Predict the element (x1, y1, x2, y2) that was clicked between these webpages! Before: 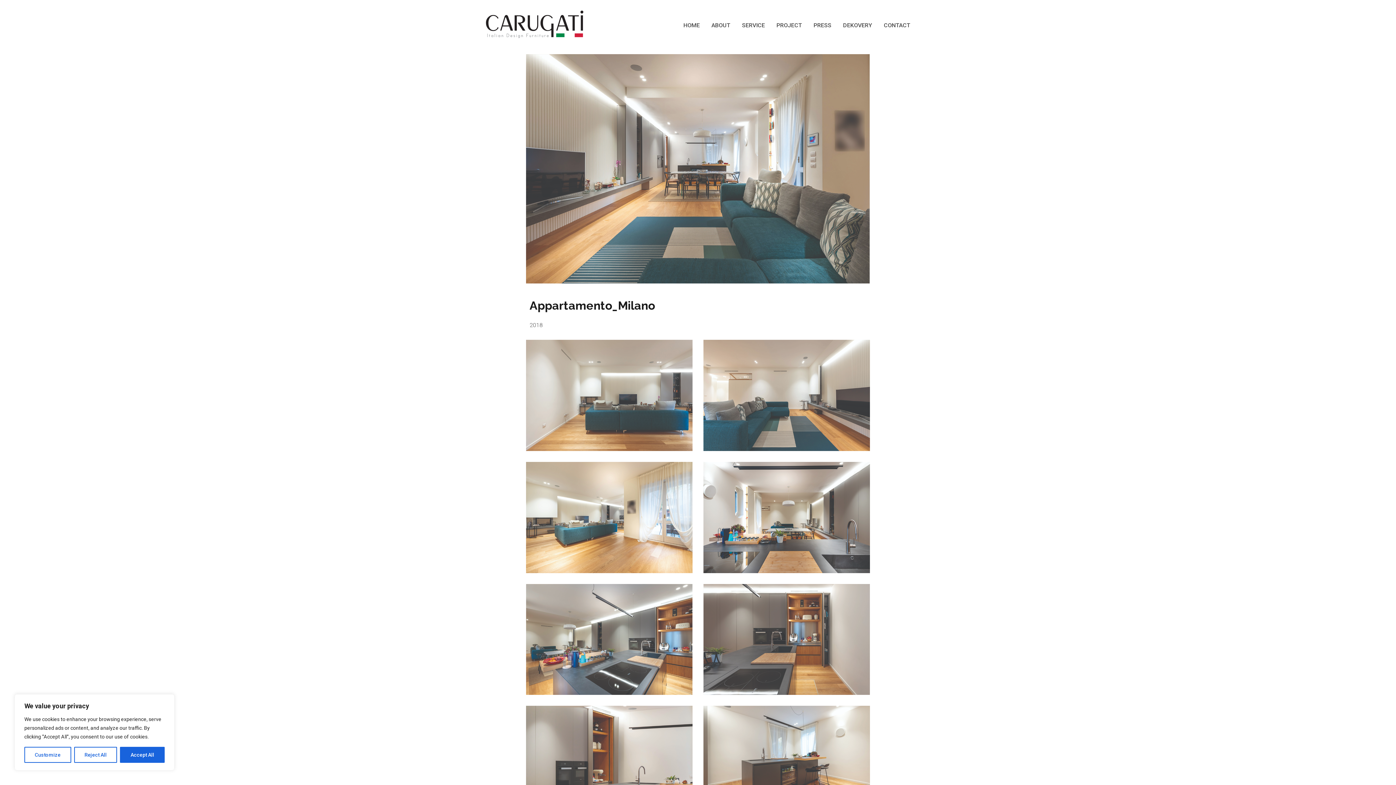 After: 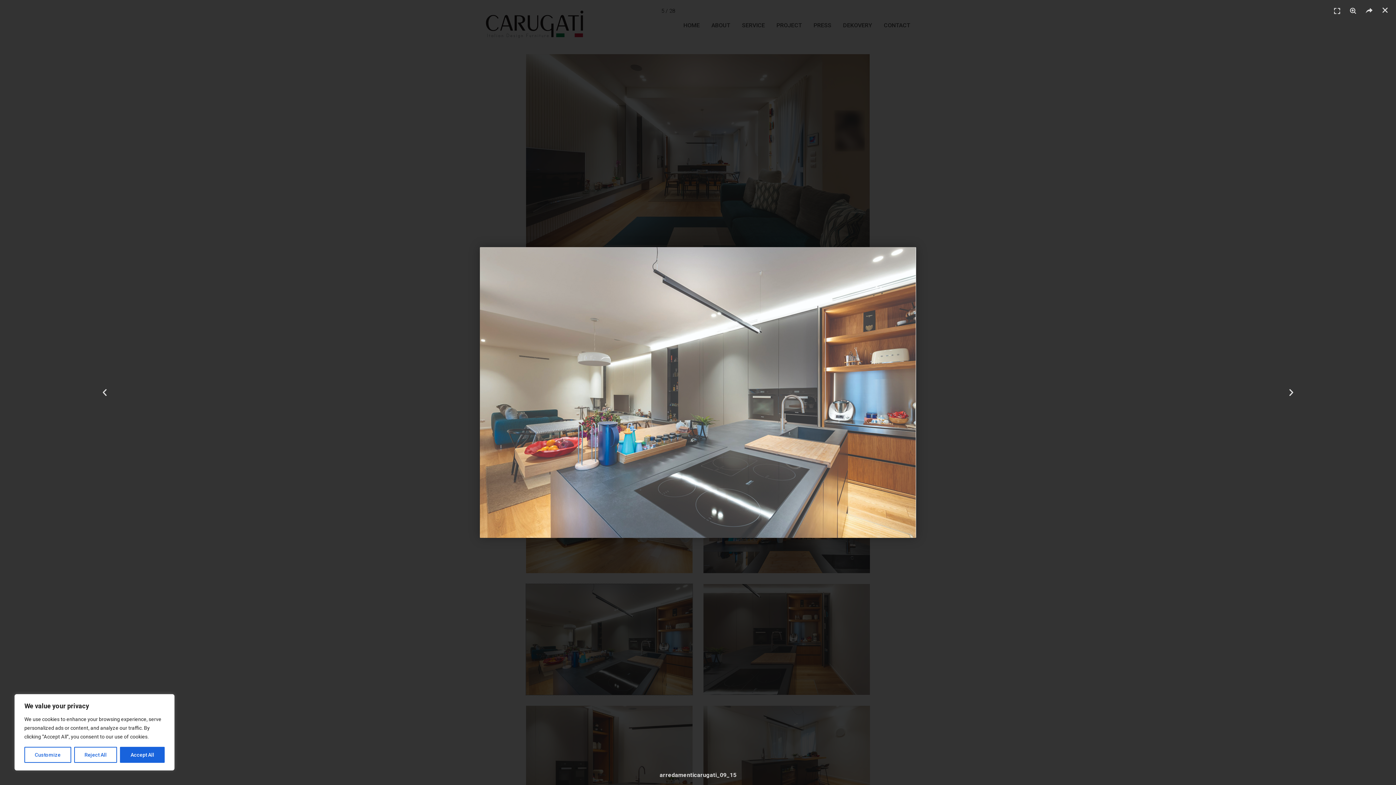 Action: bbox: (526, 584, 692, 695)